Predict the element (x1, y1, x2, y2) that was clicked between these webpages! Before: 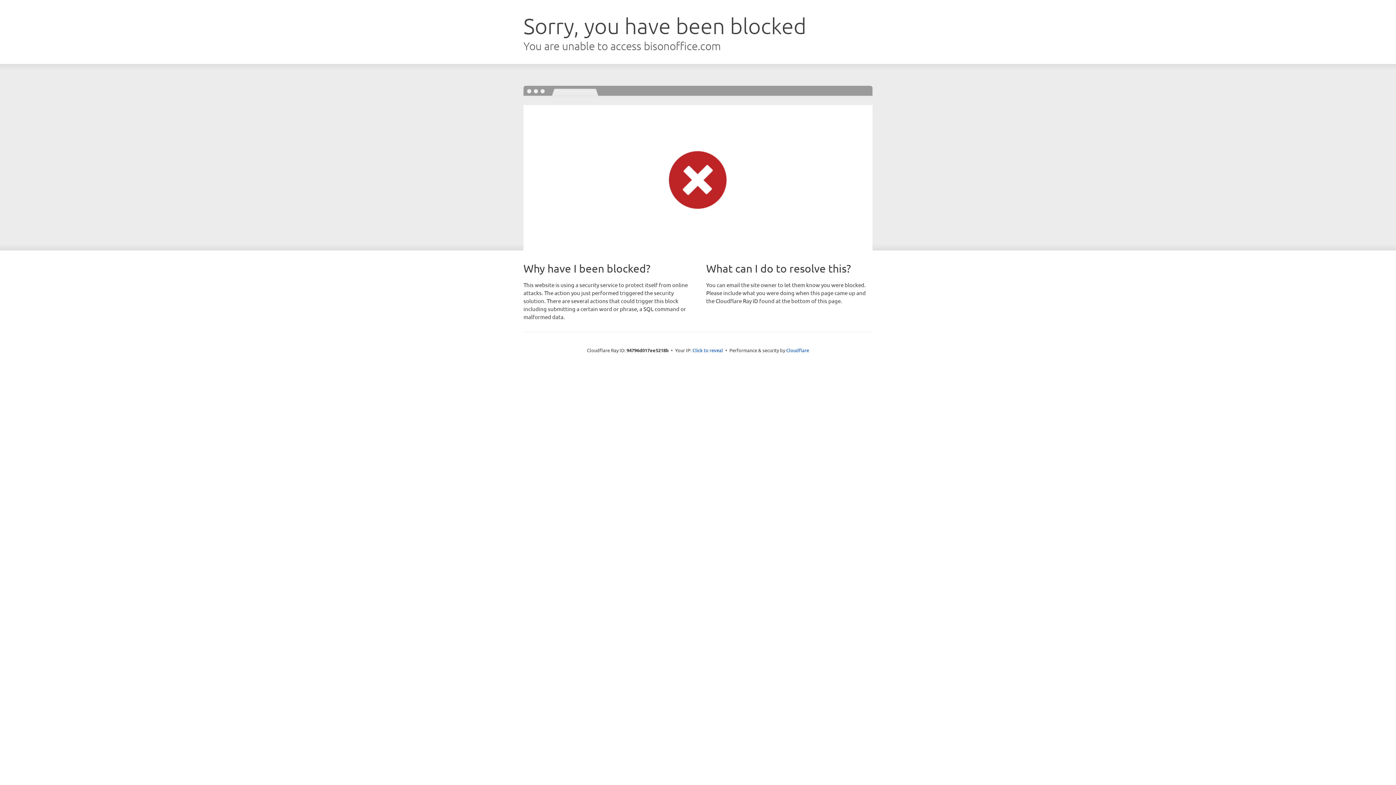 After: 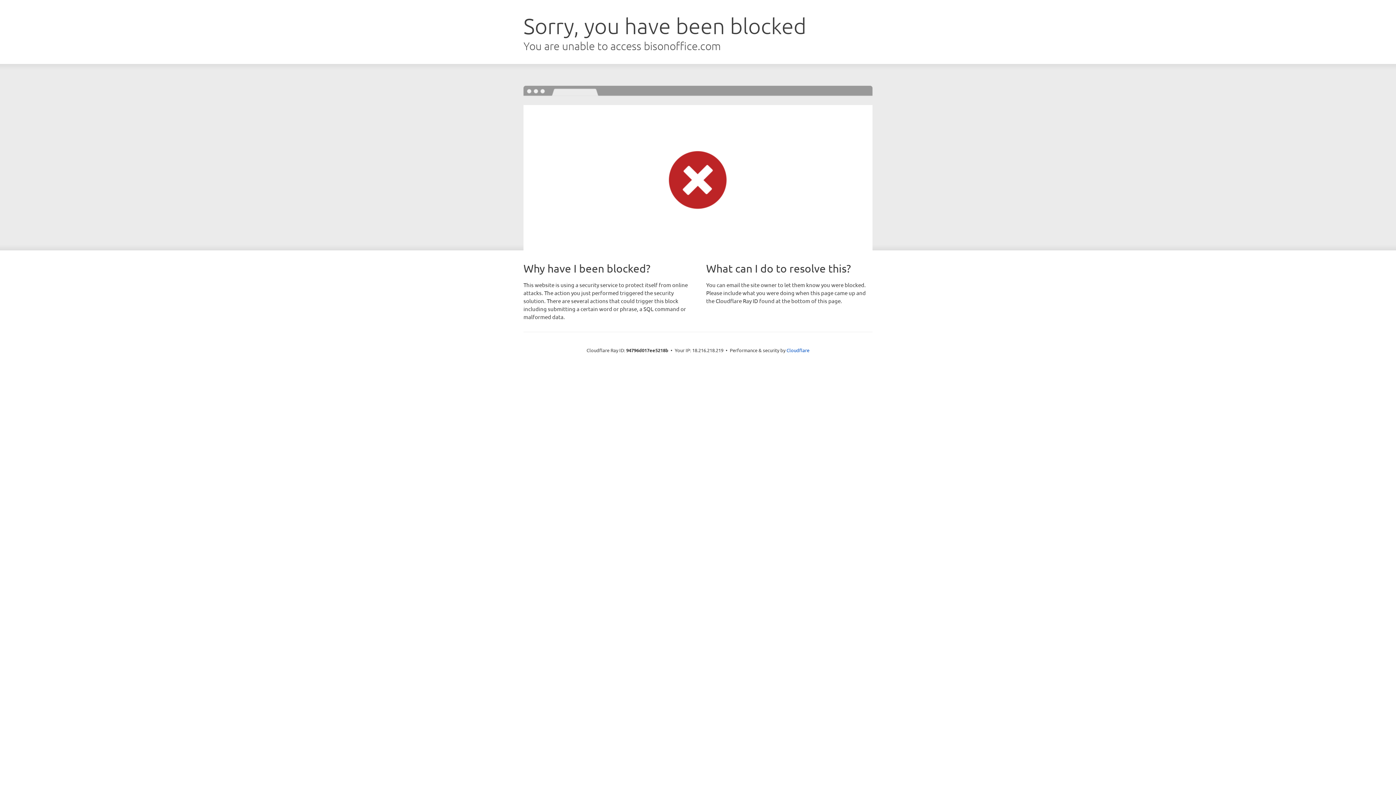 Action: bbox: (692, 346, 723, 353) label: Click to reveal